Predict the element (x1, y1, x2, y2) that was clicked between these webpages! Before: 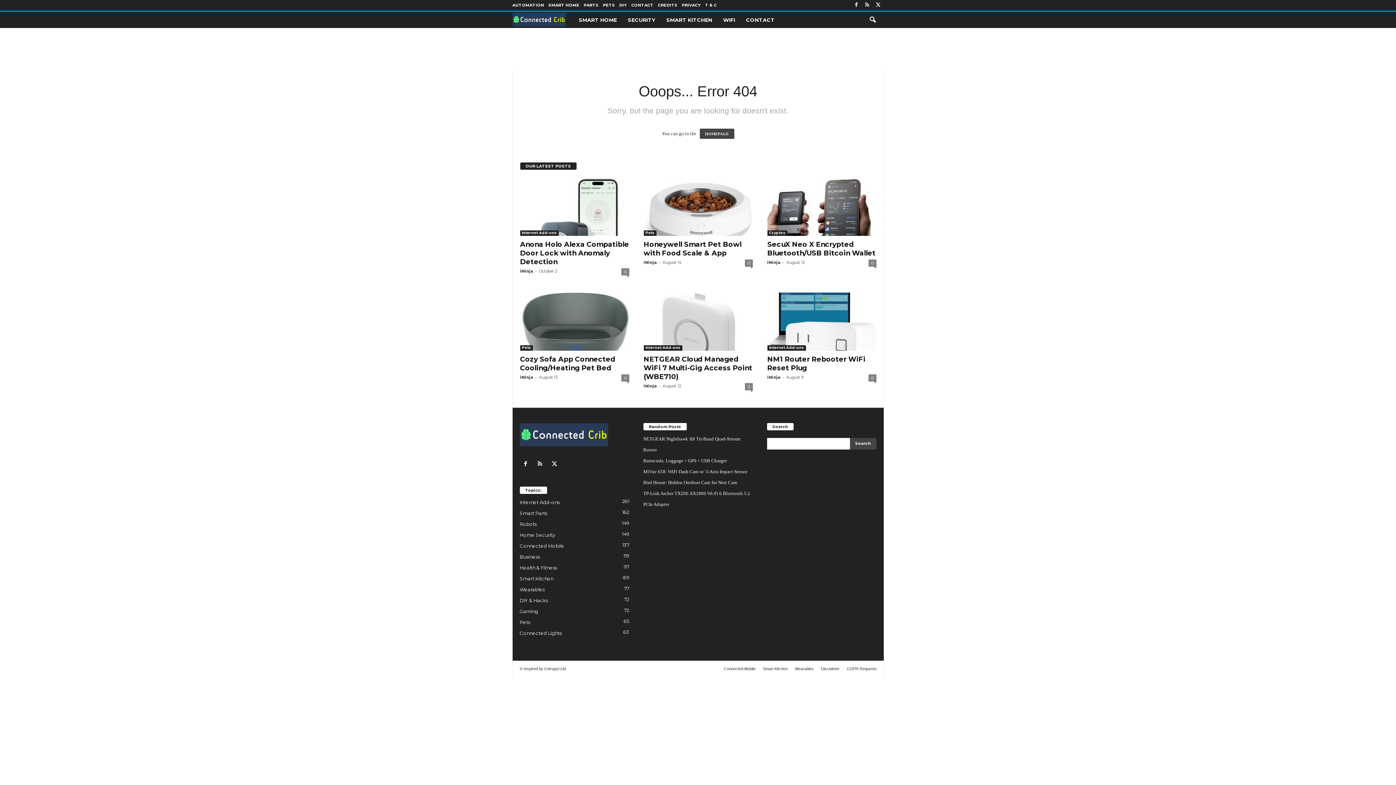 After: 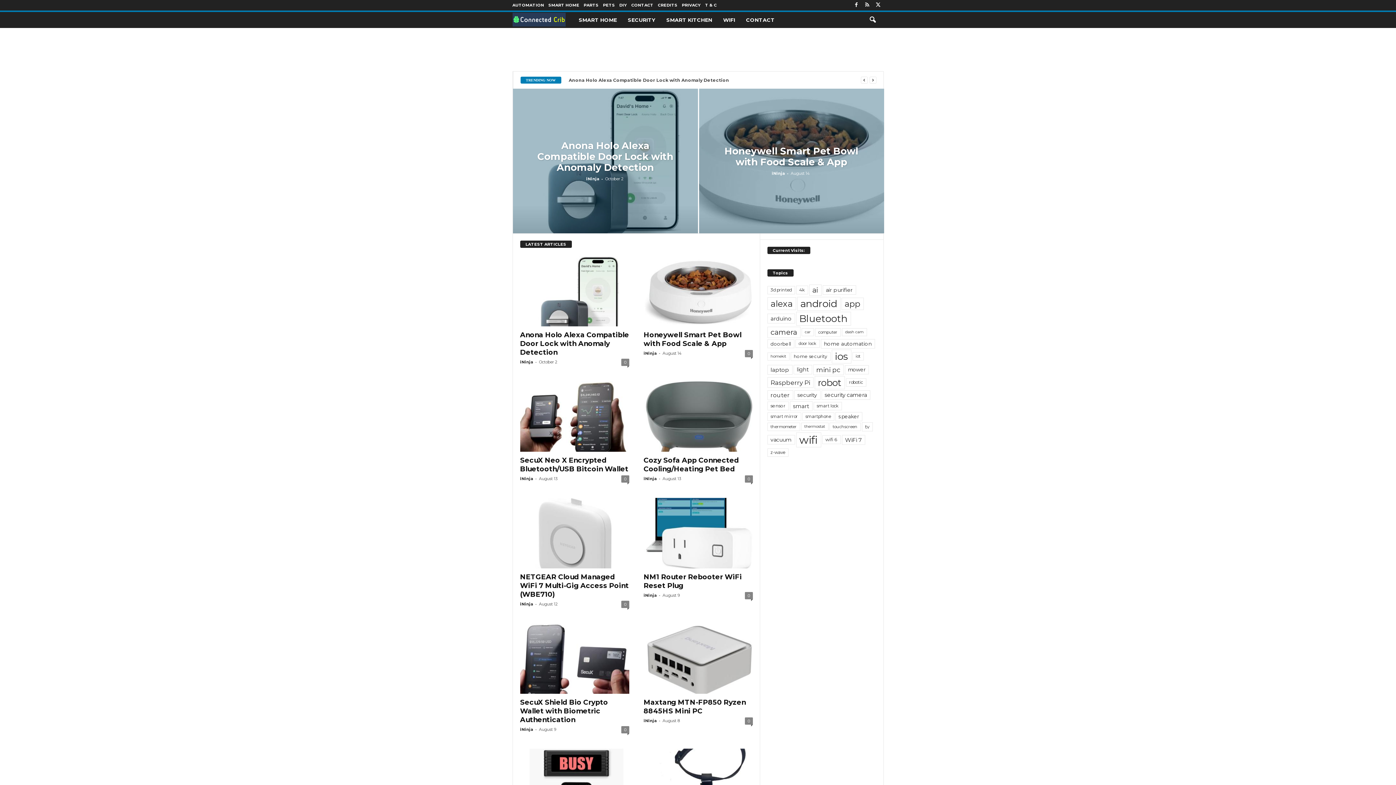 Action: label: iNinja bbox: (643, 383, 656, 388)